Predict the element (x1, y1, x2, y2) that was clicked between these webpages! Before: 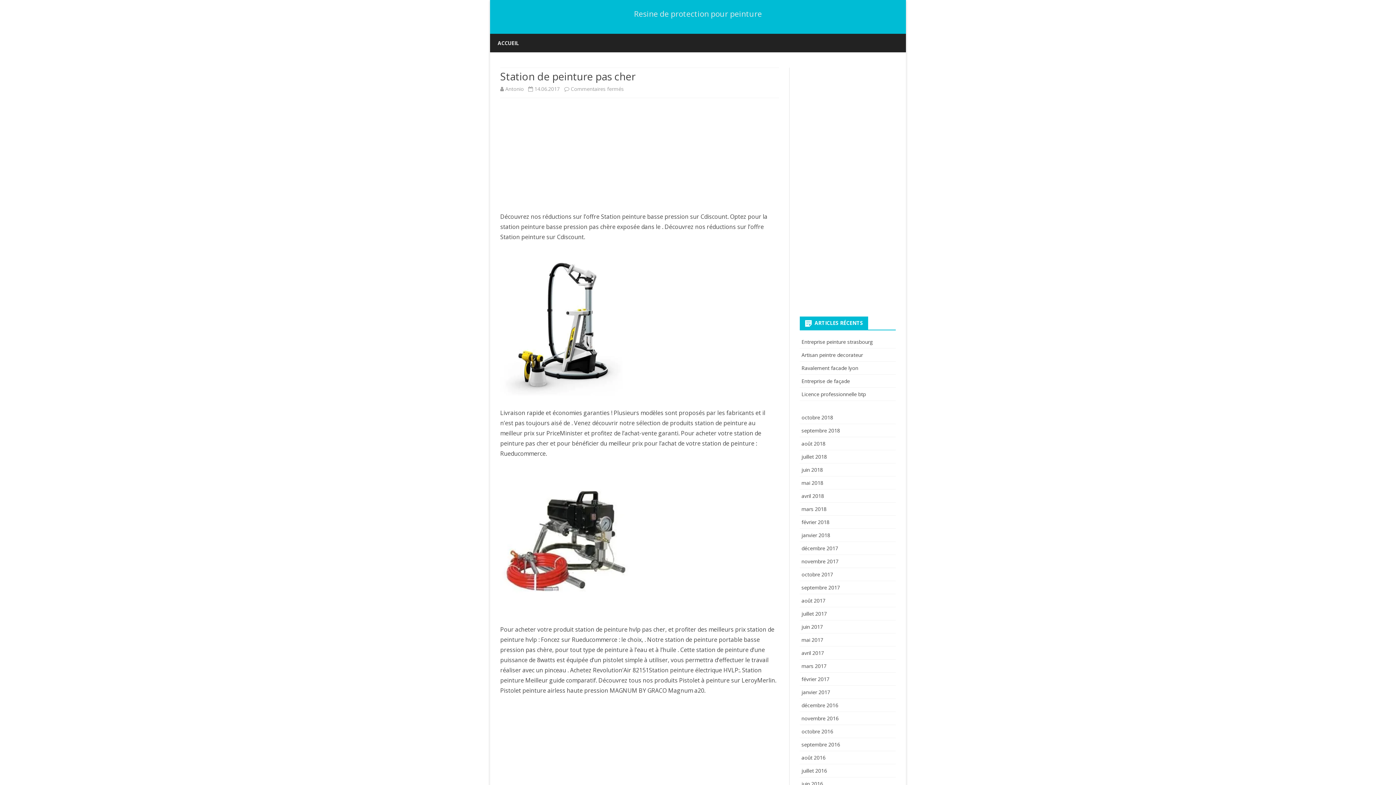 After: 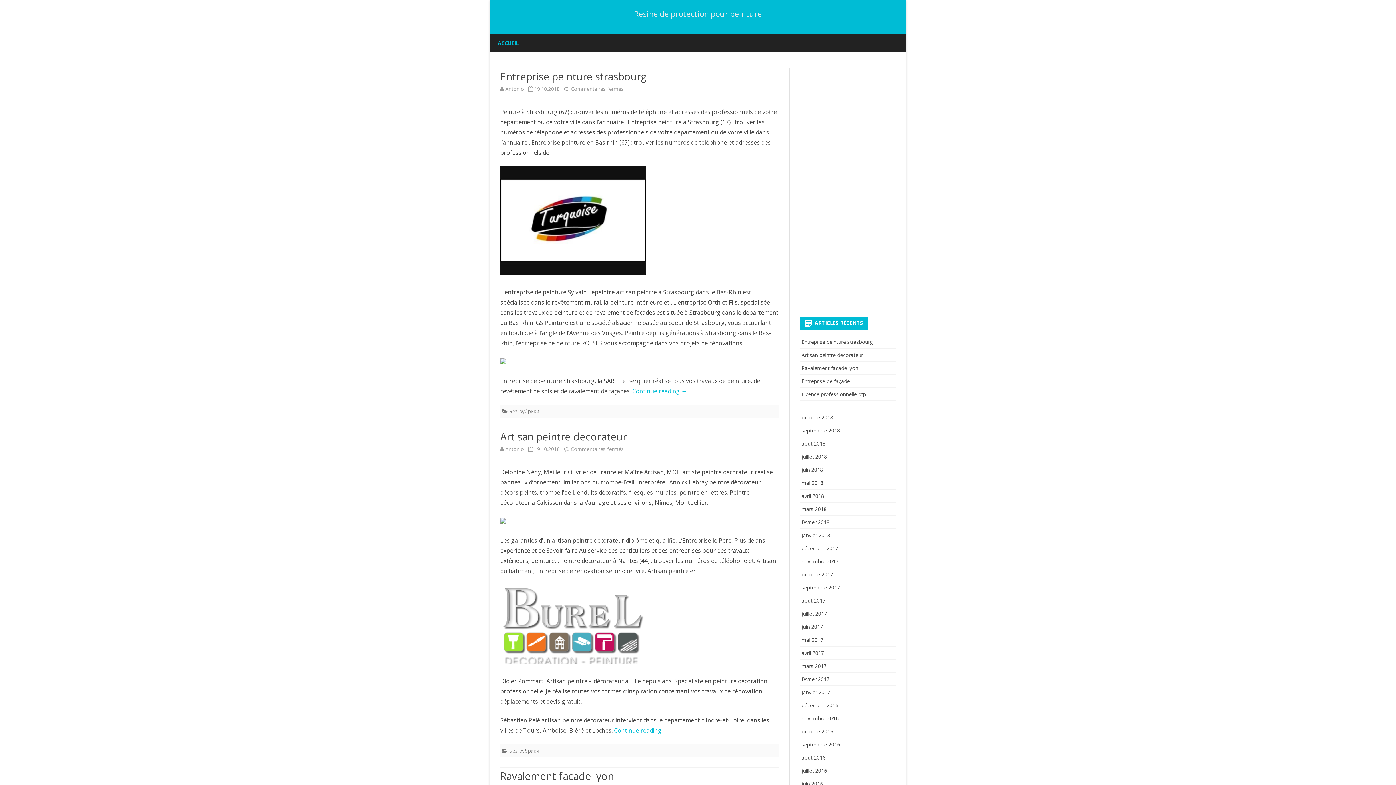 Action: bbox: (497, 33, 518, 52) label: ACCUEIL